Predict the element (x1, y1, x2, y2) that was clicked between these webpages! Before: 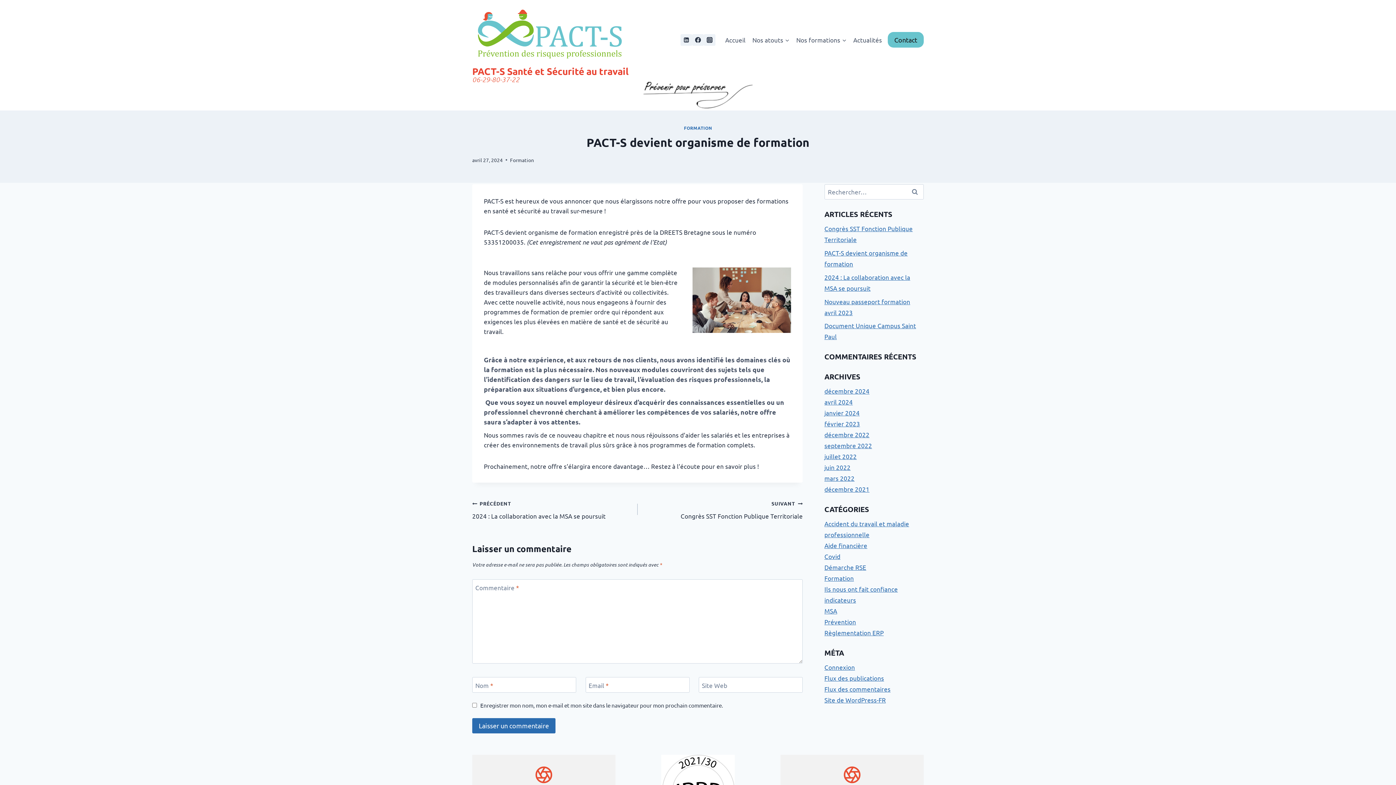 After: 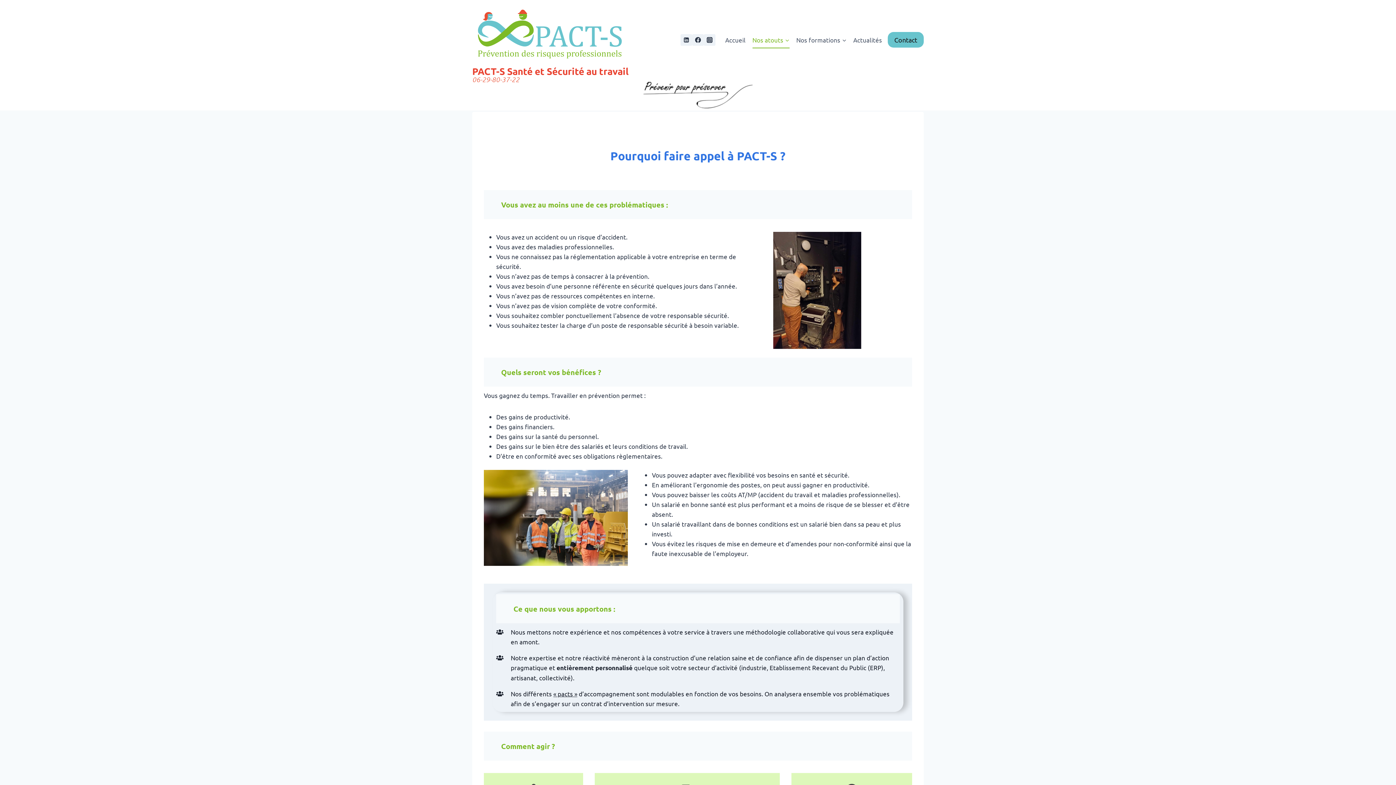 Action: label: Nos atouts bbox: (750, 31, 791, 48)